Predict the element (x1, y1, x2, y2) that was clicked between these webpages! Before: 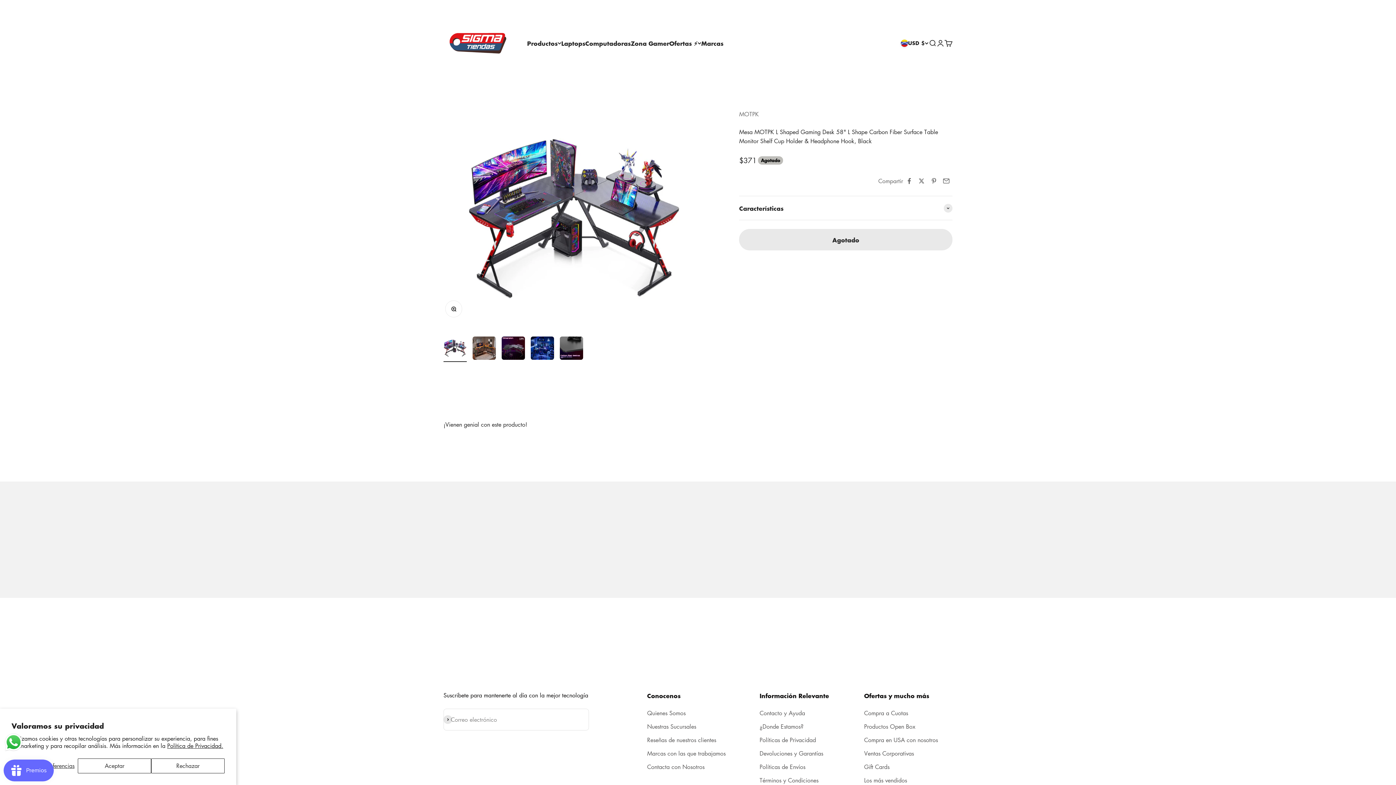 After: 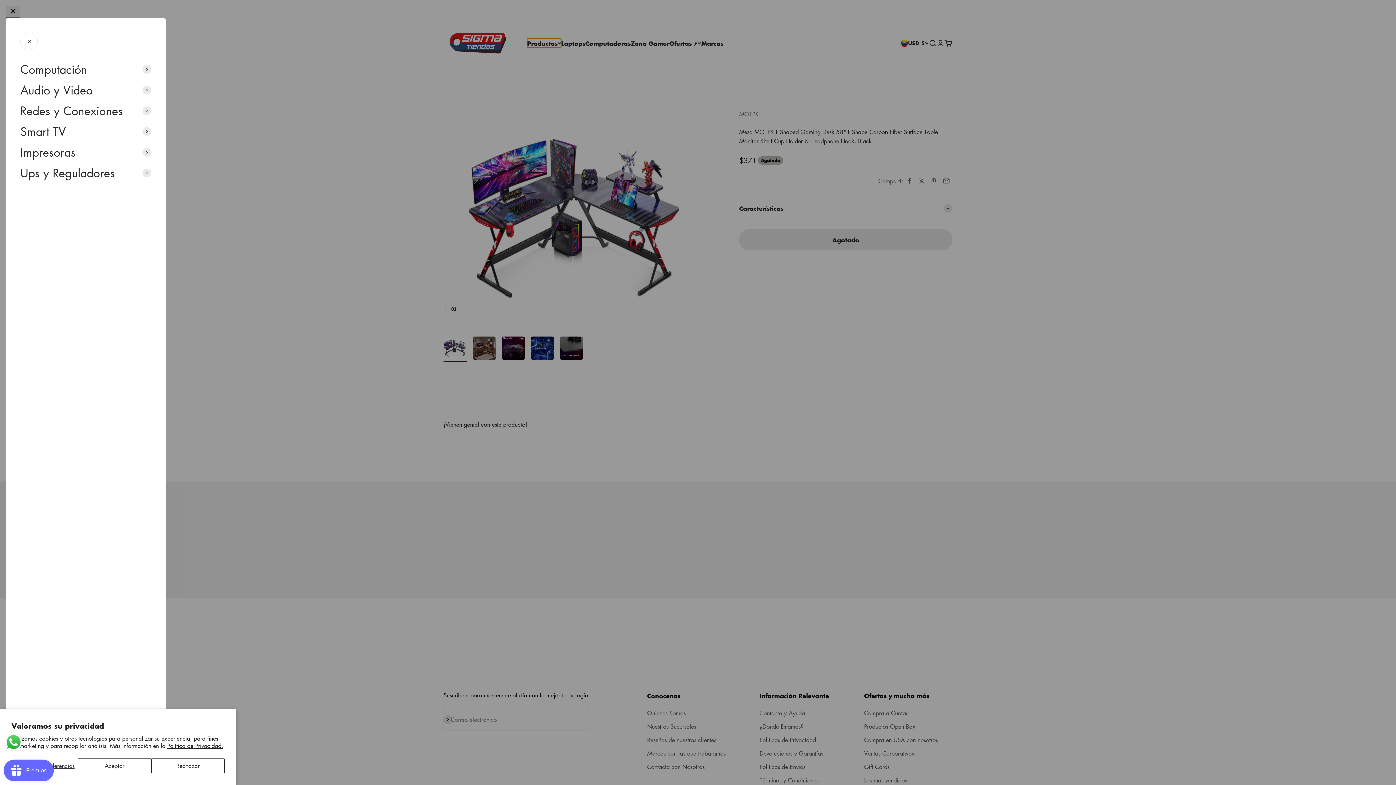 Action: bbox: (527, 38, 561, 47) label: Productos